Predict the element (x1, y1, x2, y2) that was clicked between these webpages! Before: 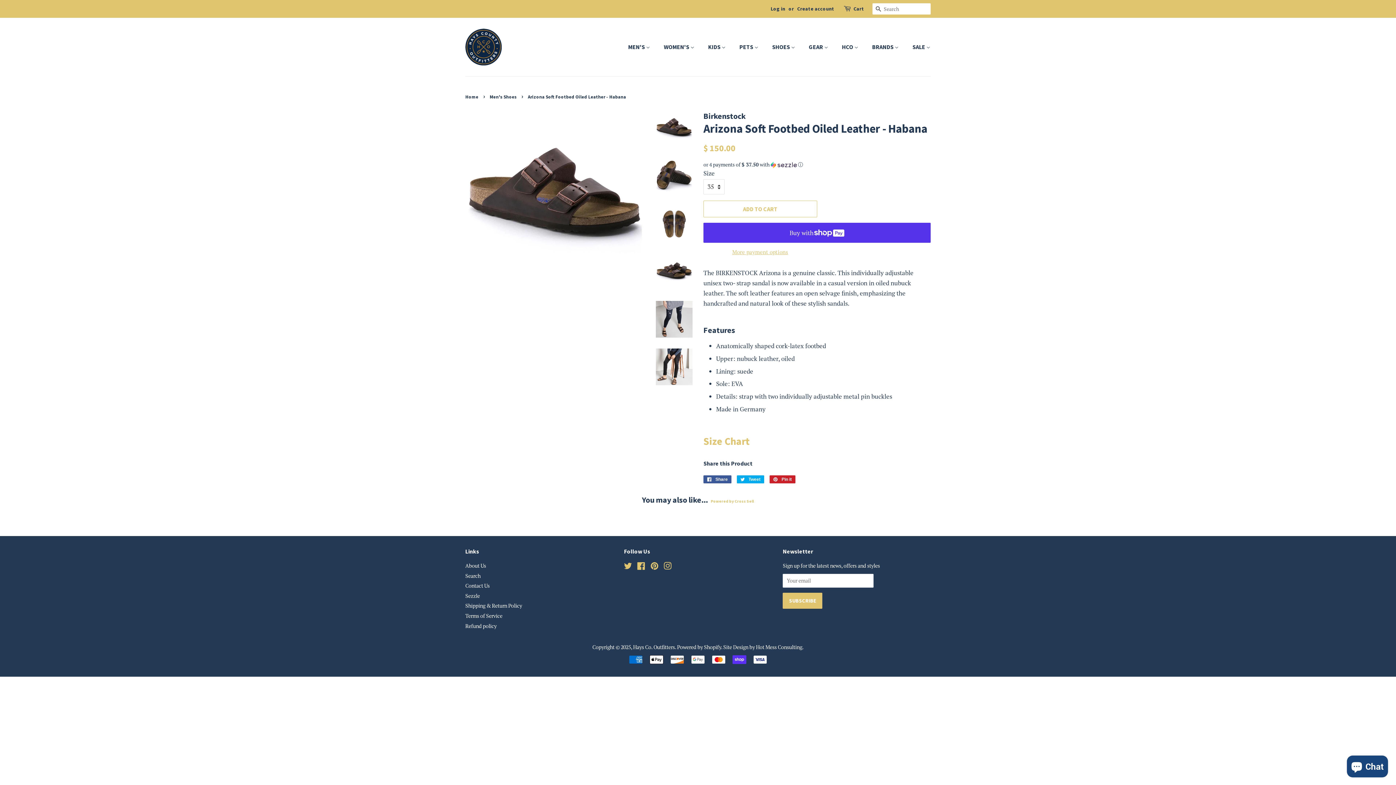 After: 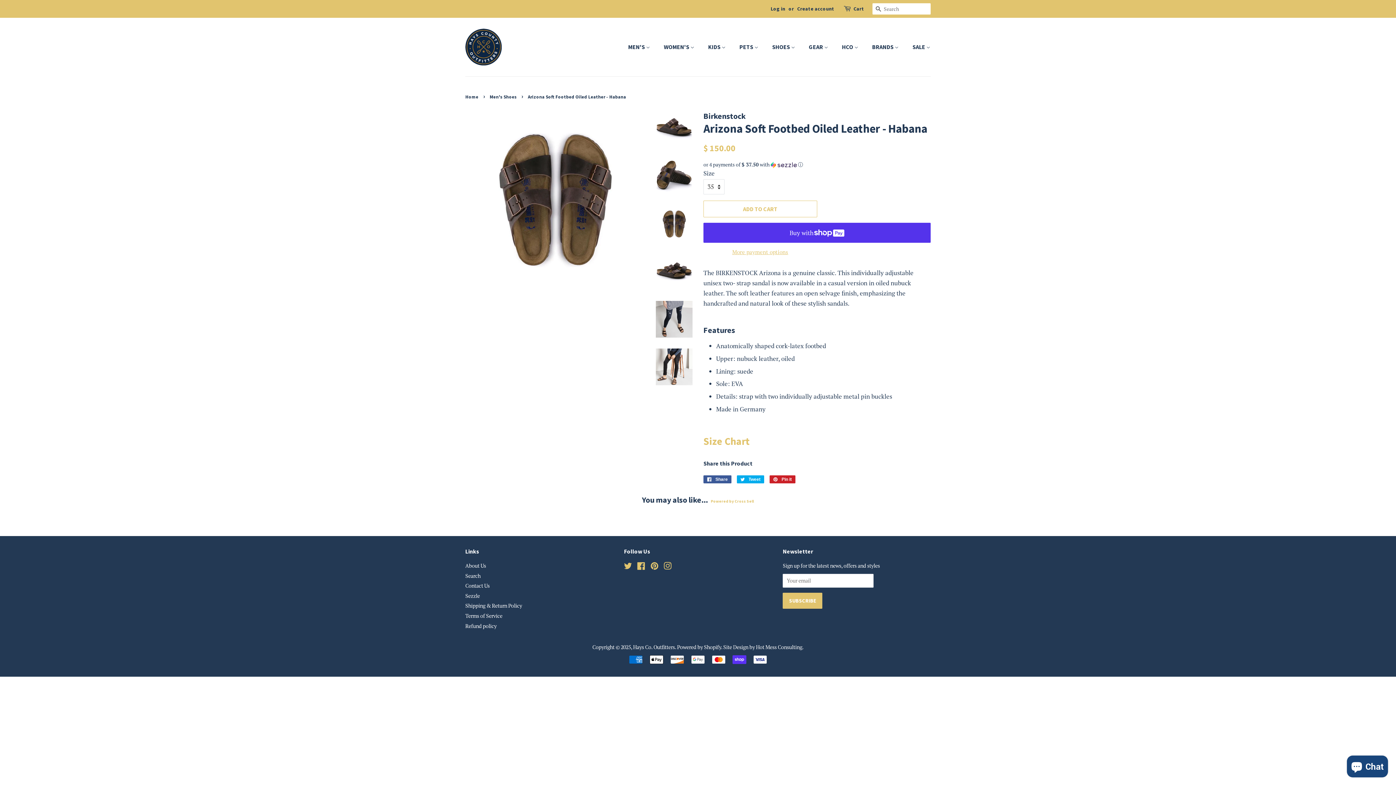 Action: bbox: (656, 205, 692, 242)